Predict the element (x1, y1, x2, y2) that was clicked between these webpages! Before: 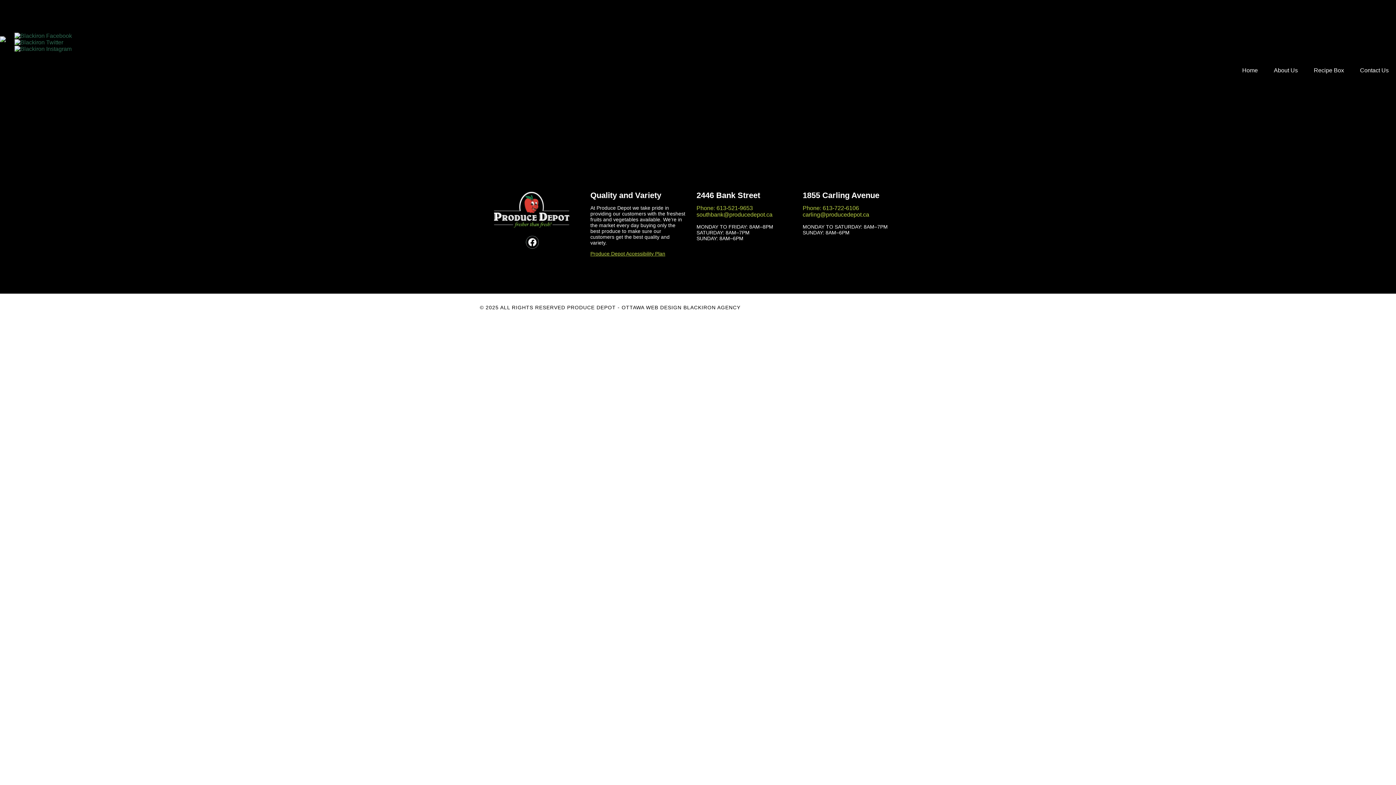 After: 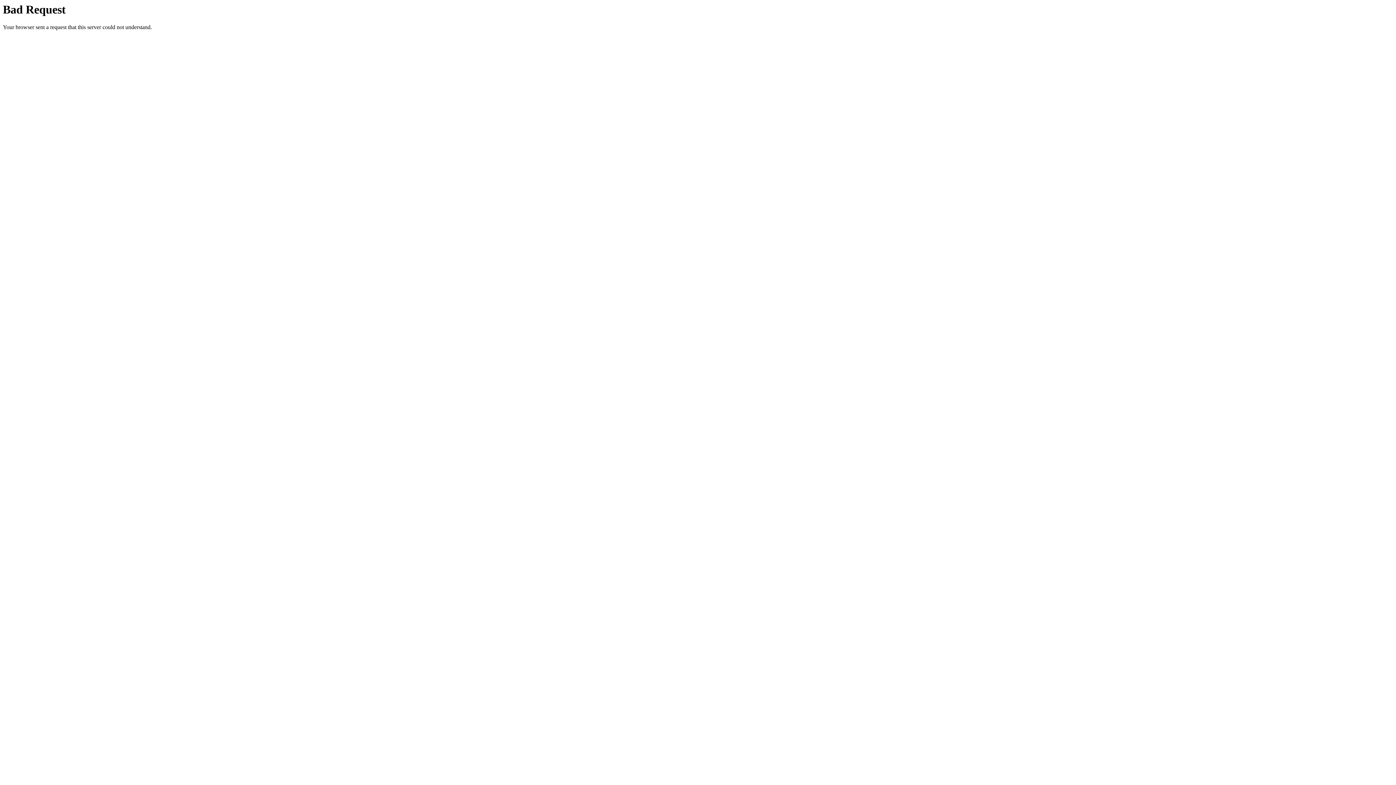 Action: bbox: (0, 37, 5, 43)